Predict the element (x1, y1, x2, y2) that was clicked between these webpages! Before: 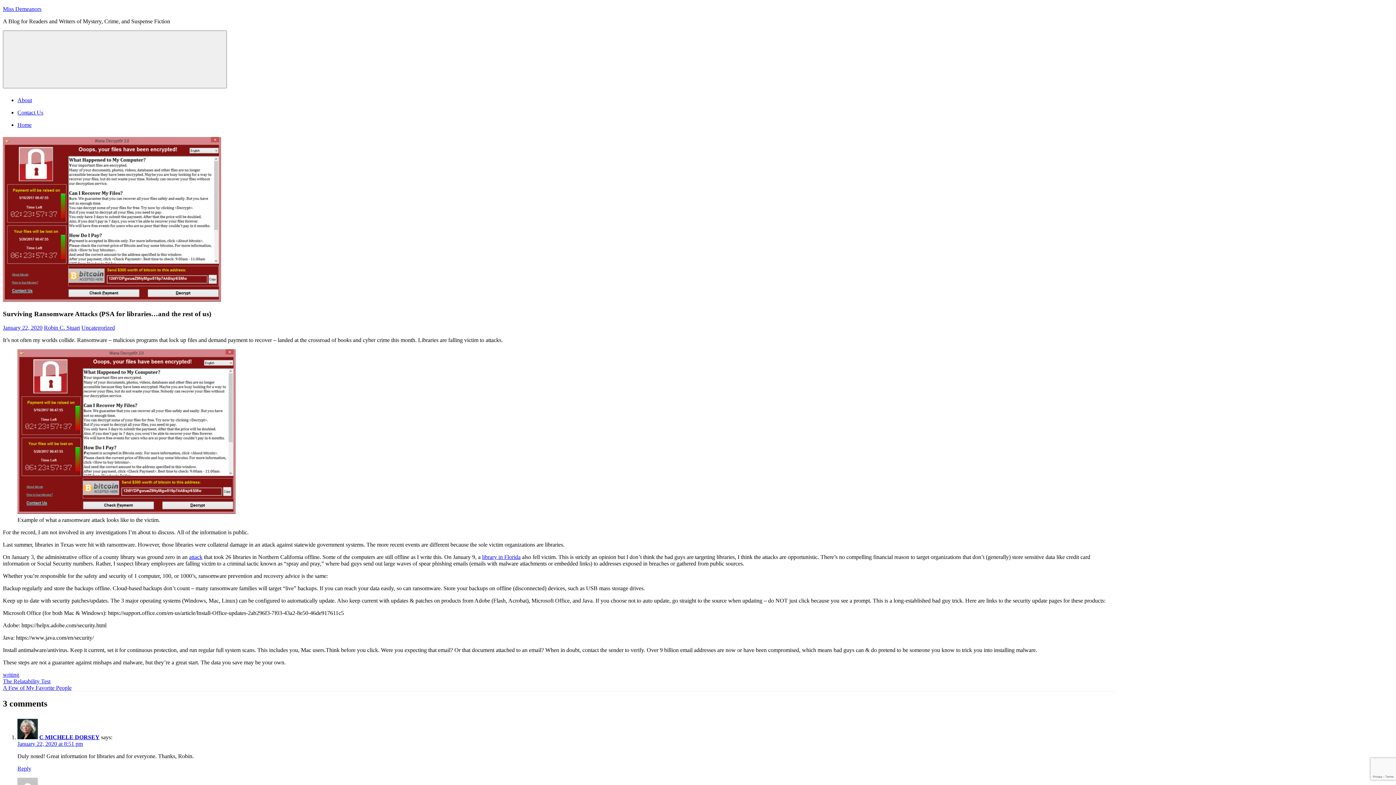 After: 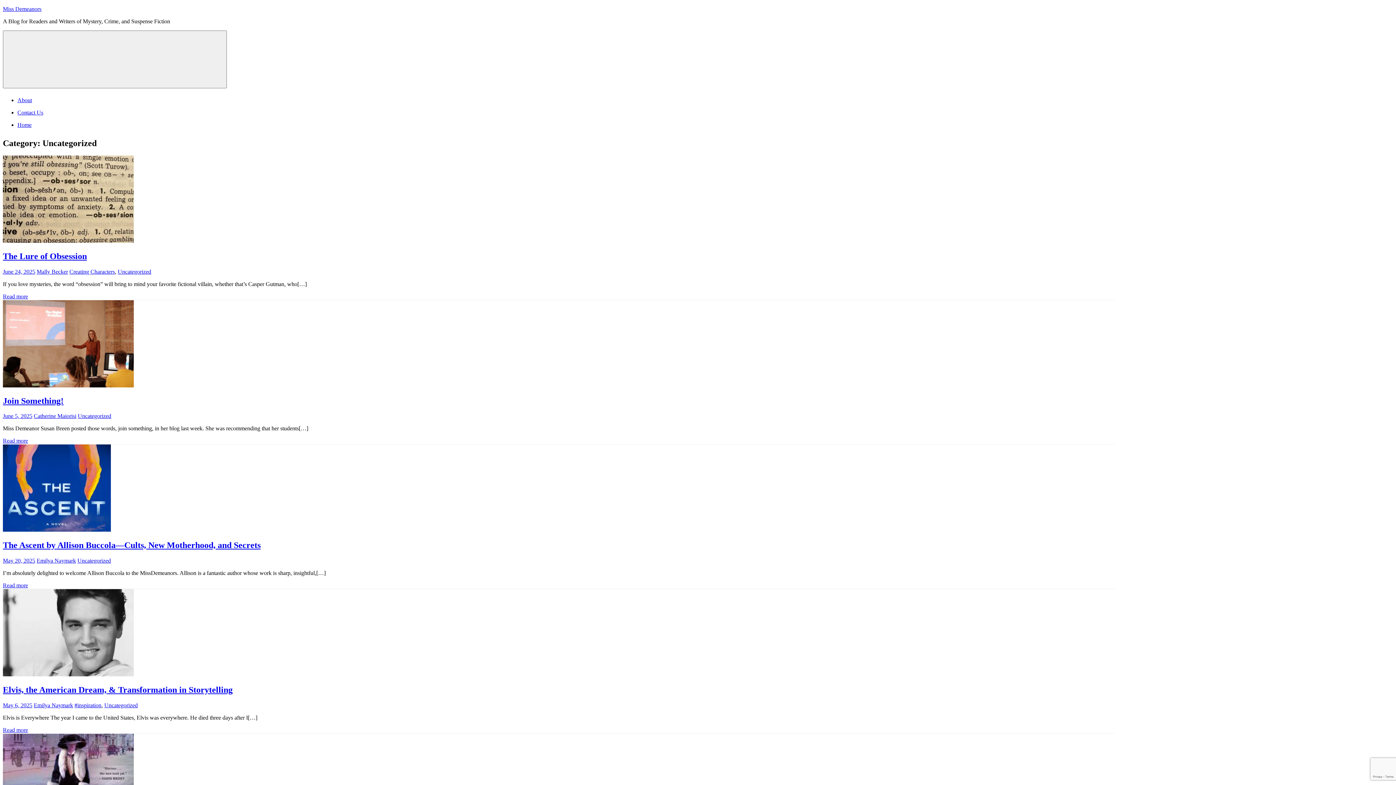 Action: bbox: (81, 324, 114, 331) label: Uncategorized